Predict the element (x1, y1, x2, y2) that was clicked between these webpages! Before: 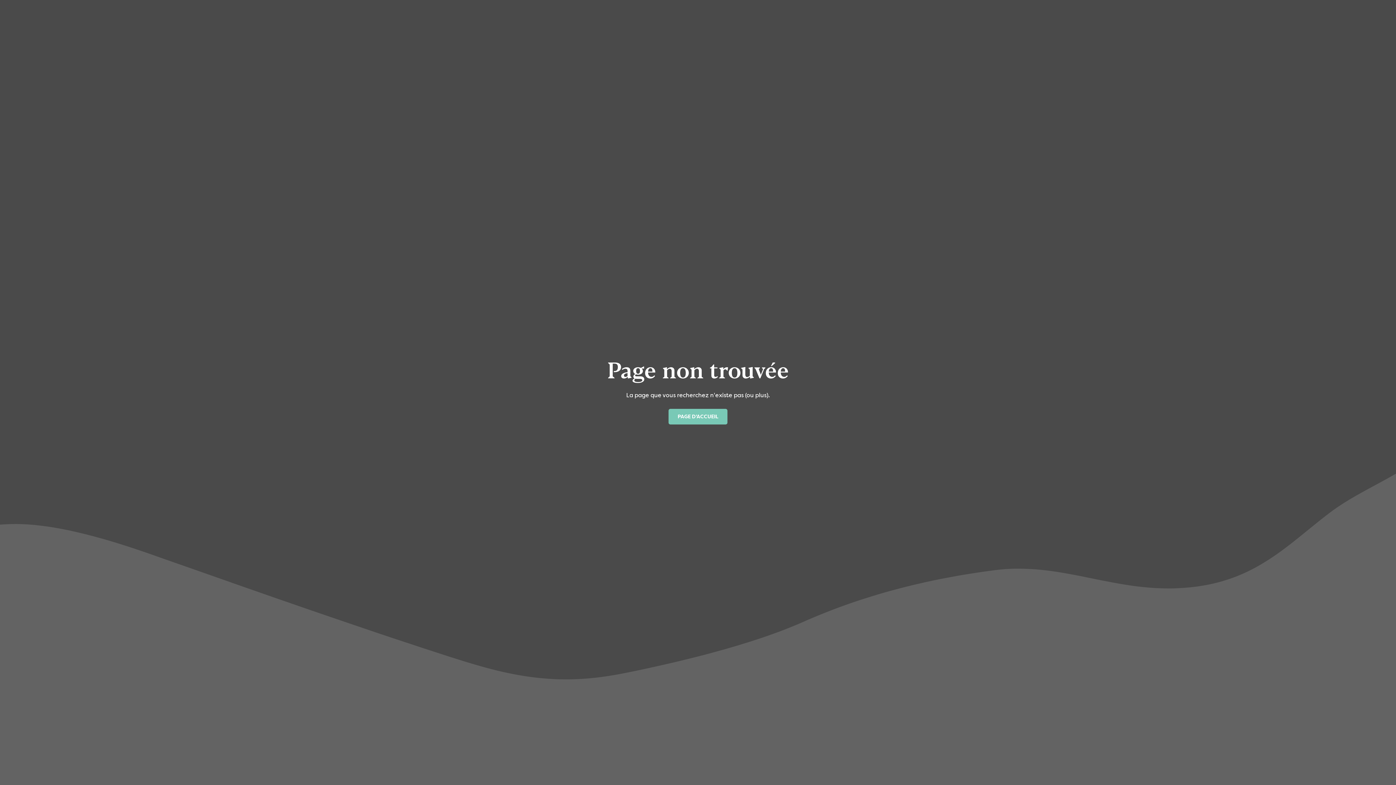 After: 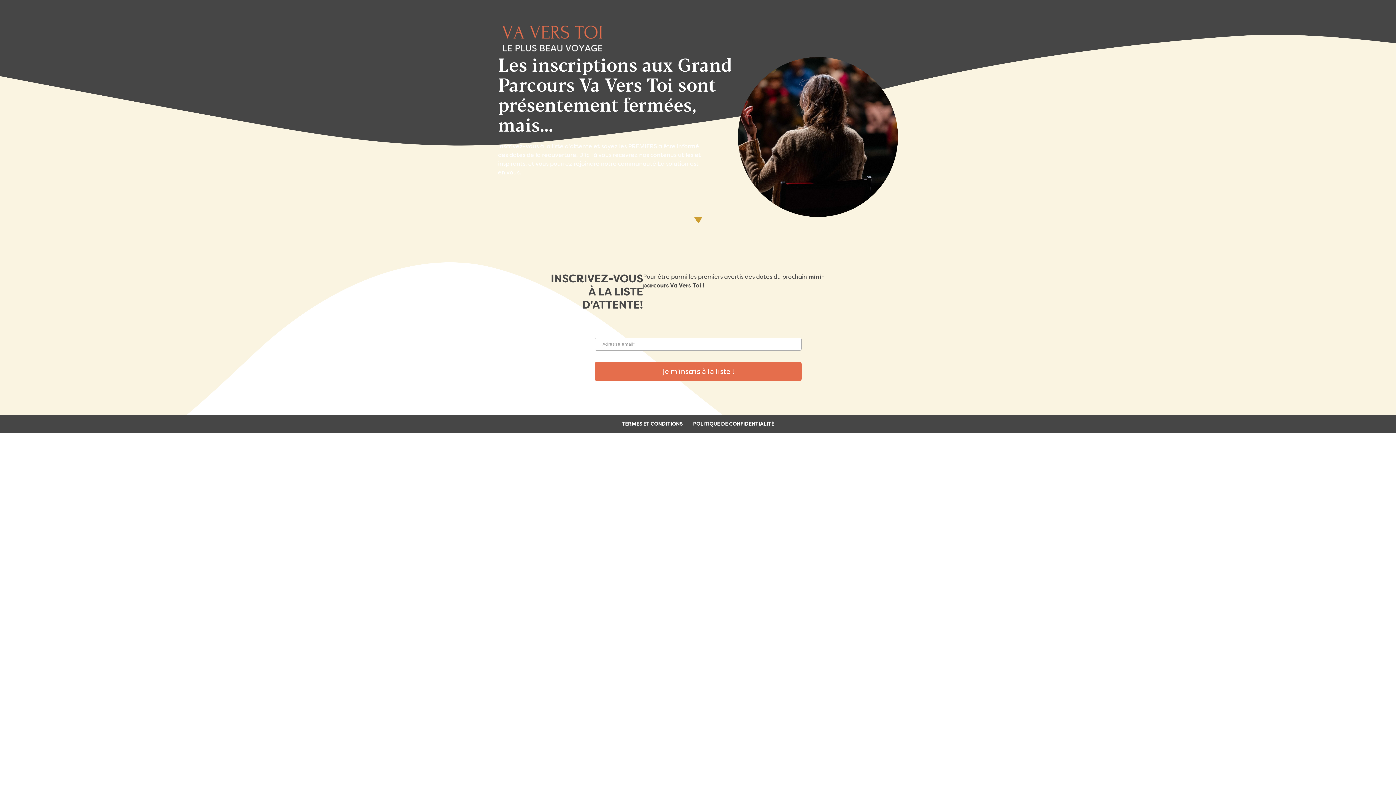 Action: label: PAGE D'ACCUEIL bbox: (668, 409, 727, 424)